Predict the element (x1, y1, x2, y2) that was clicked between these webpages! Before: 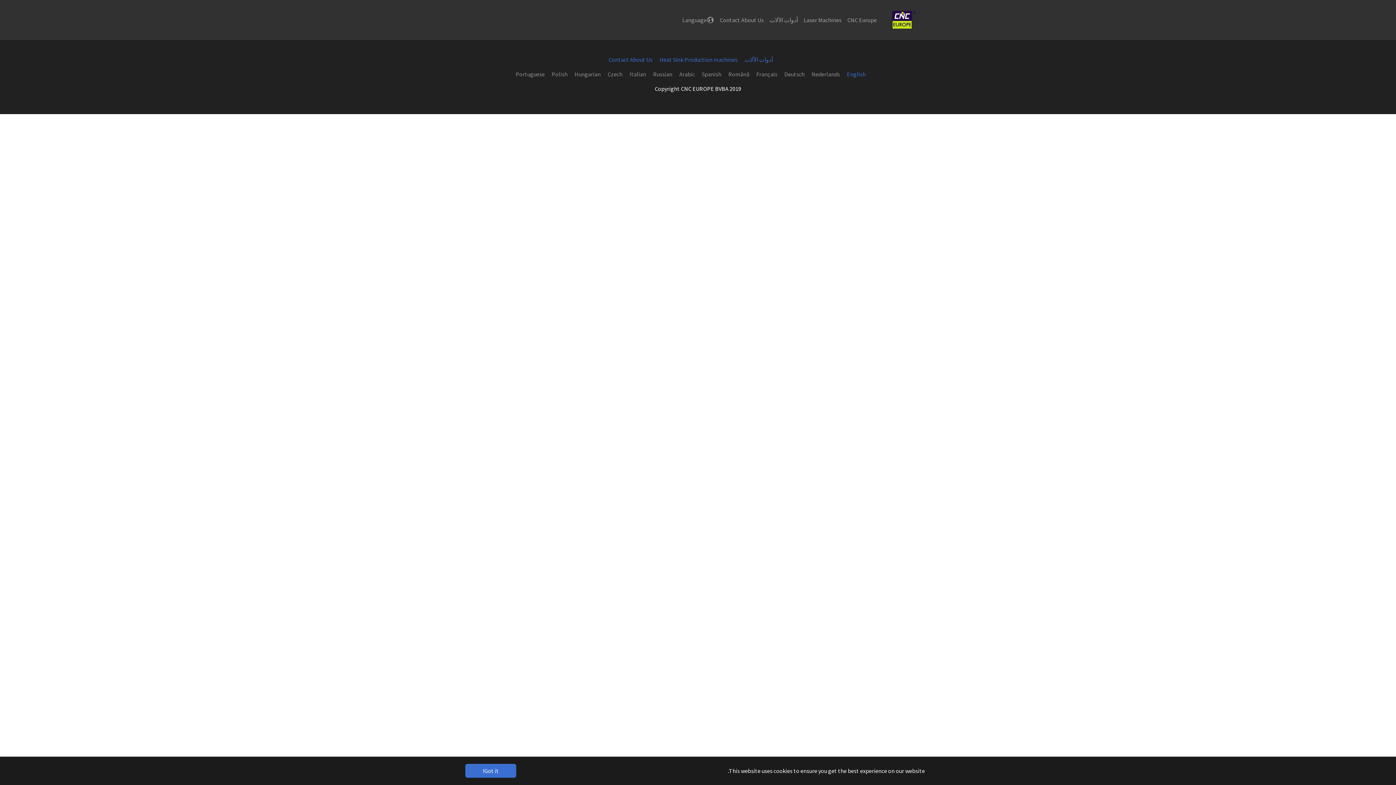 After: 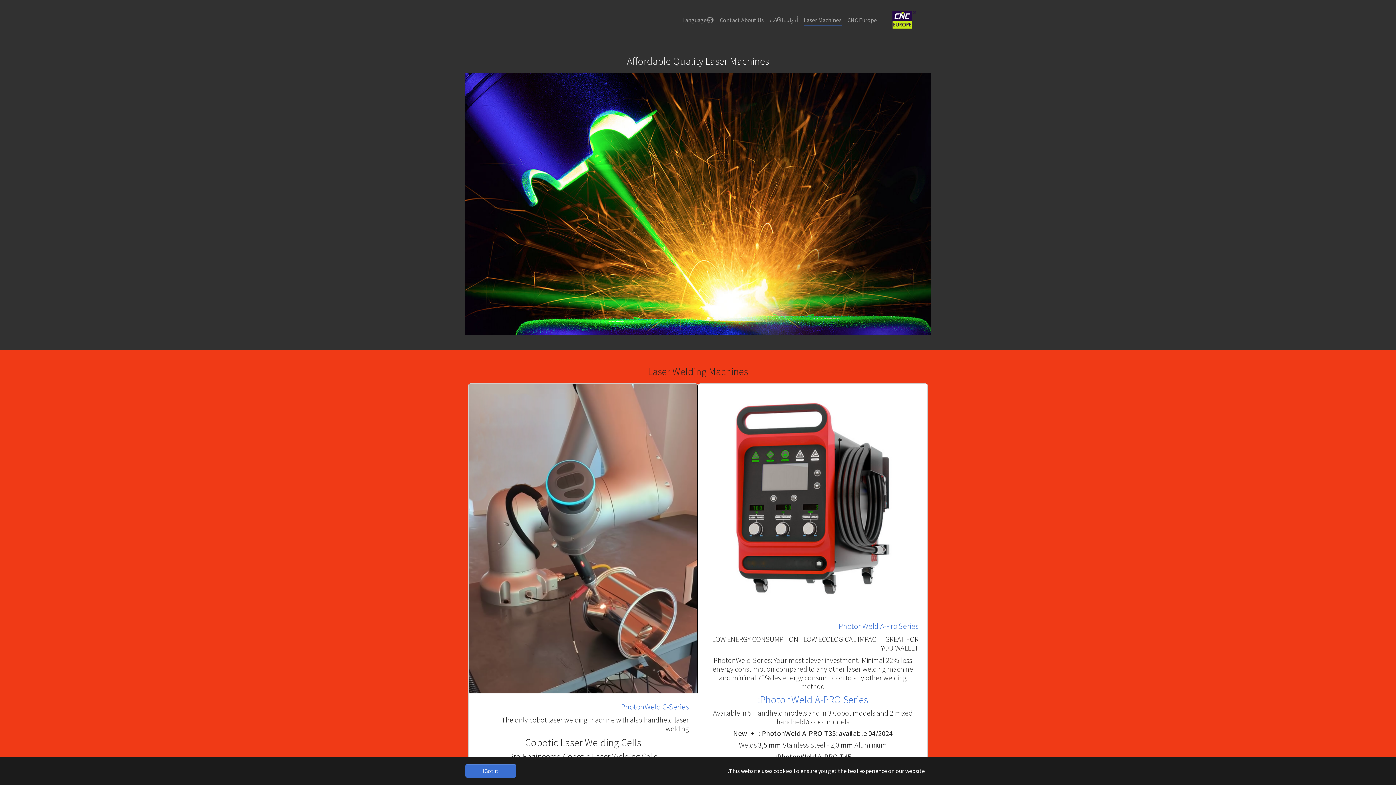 Action: bbox: (801, 12, 844, 27) label: Laser Machines